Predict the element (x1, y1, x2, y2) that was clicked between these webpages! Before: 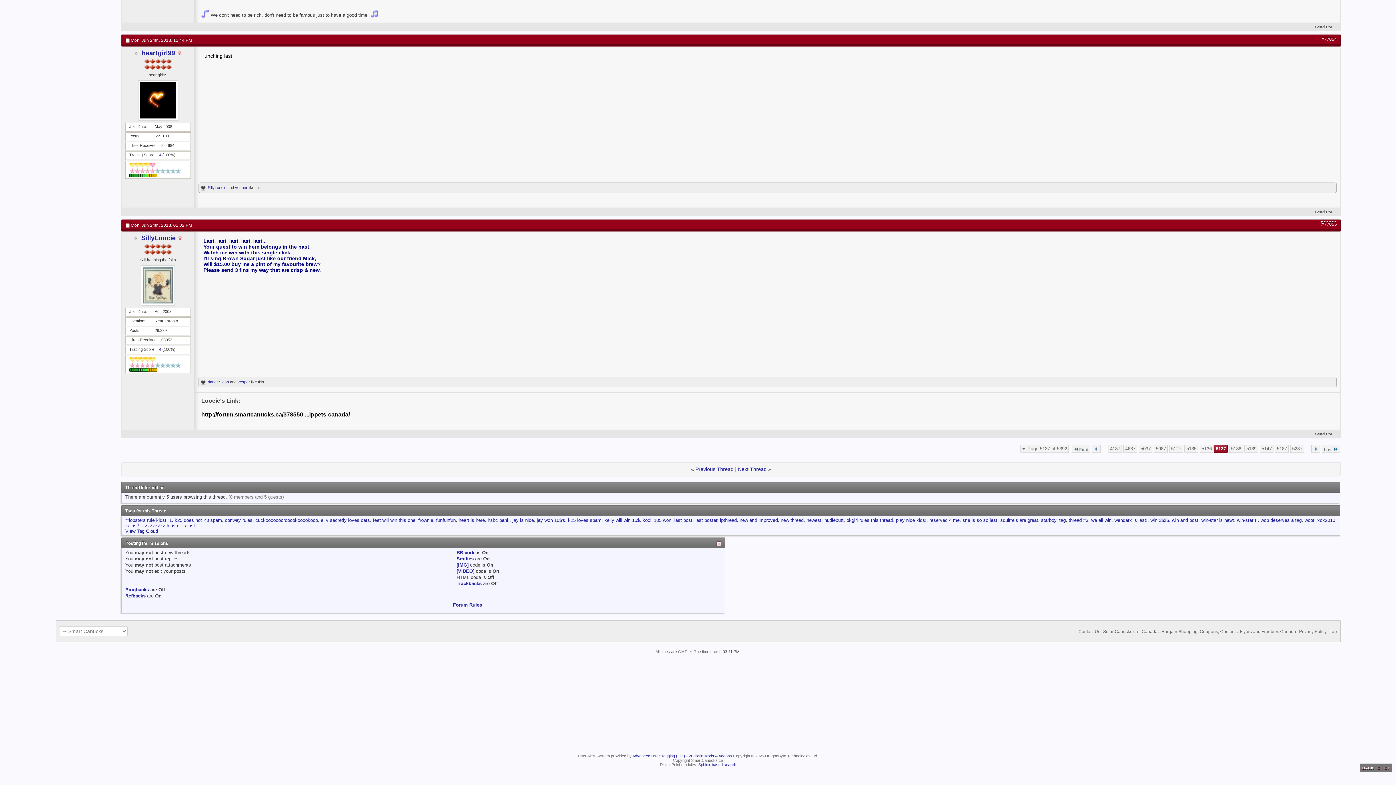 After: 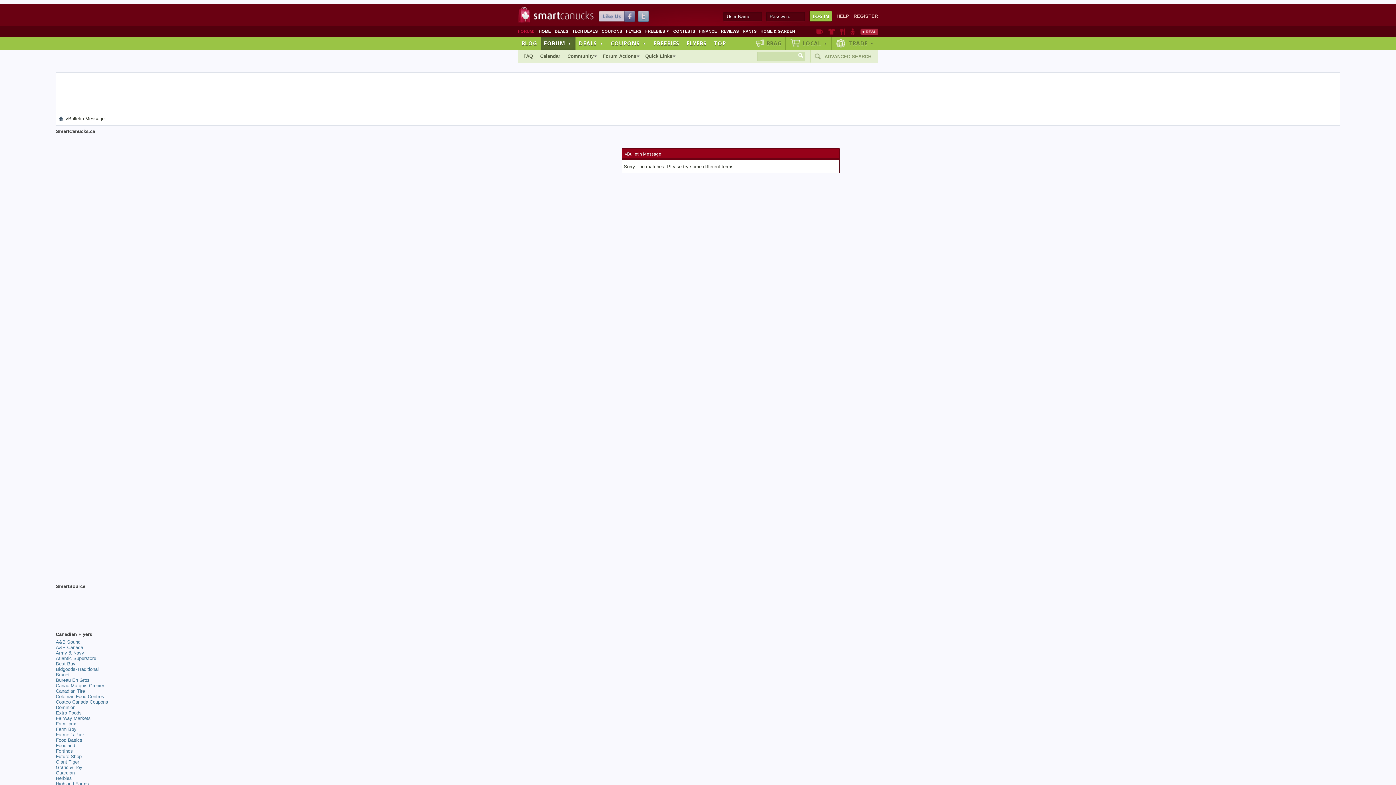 Action: bbox: (487, 517, 509, 523) label: hsbc bank